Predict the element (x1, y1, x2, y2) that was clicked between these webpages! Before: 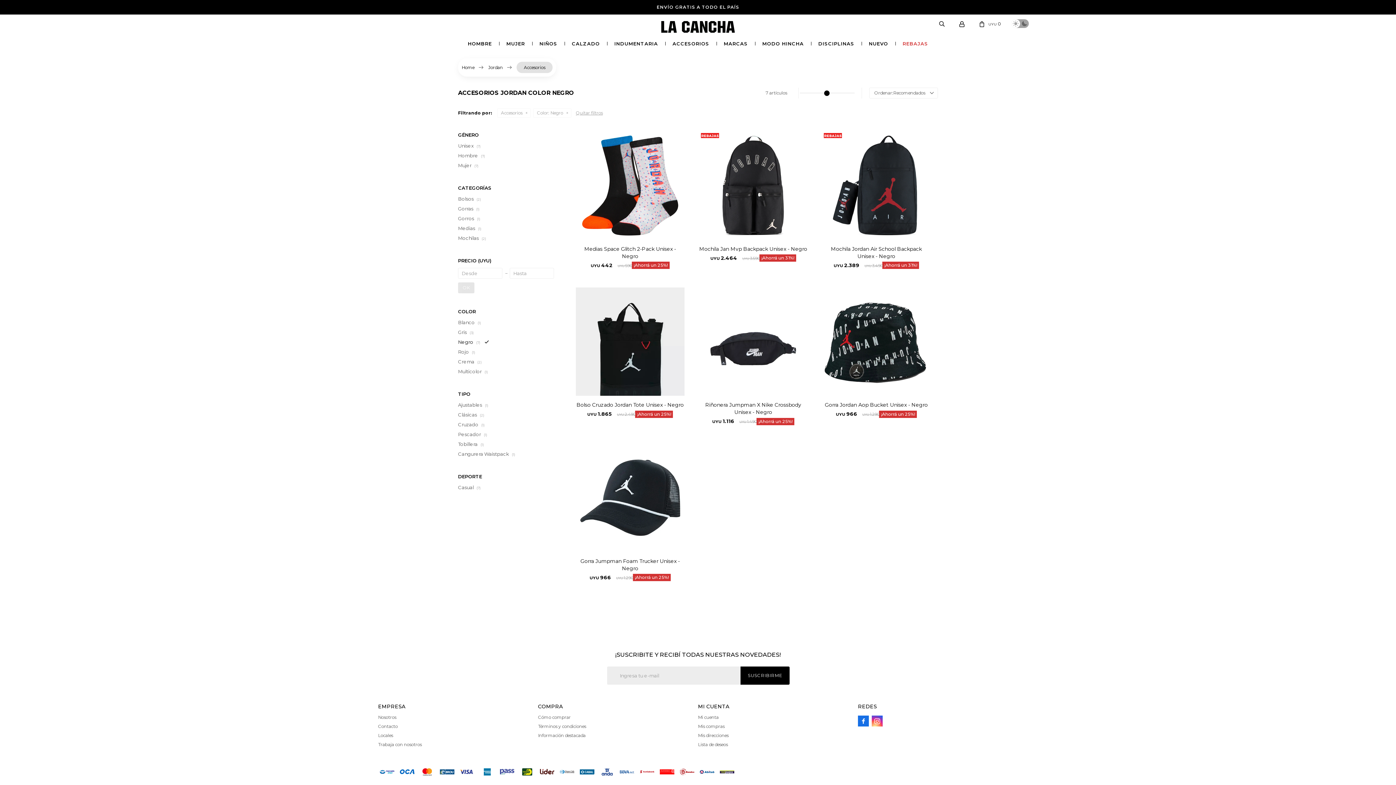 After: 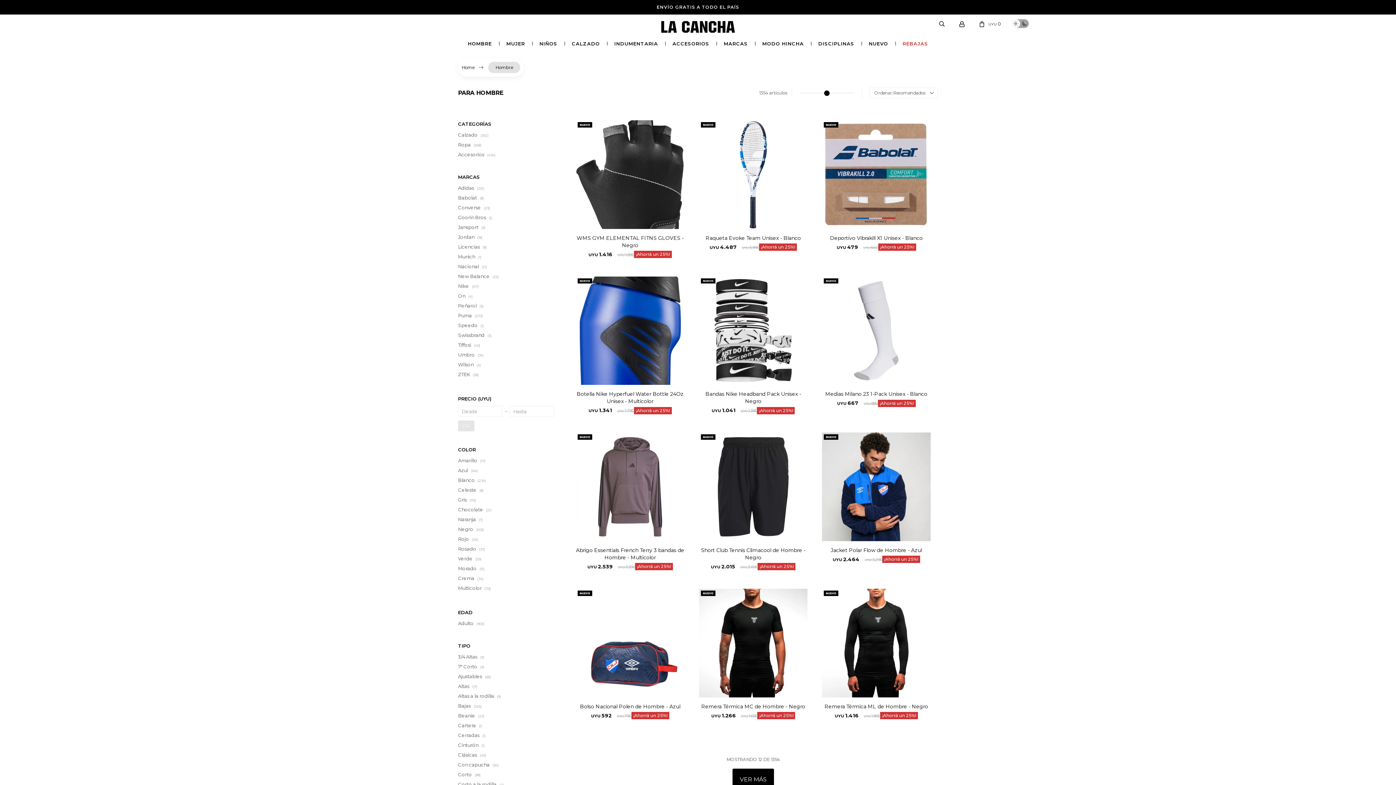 Action: bbox: (460, 36, 499, 50) label: HOMBRE